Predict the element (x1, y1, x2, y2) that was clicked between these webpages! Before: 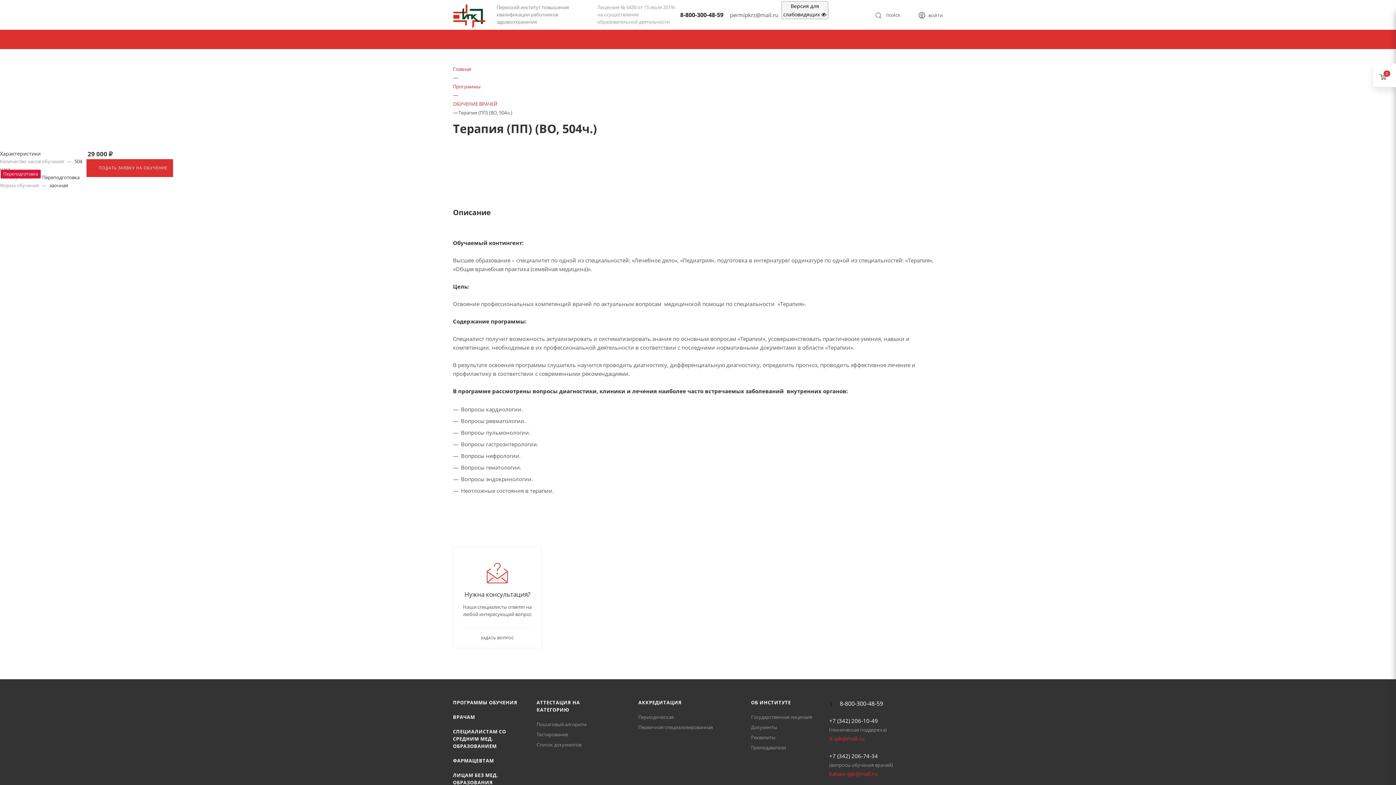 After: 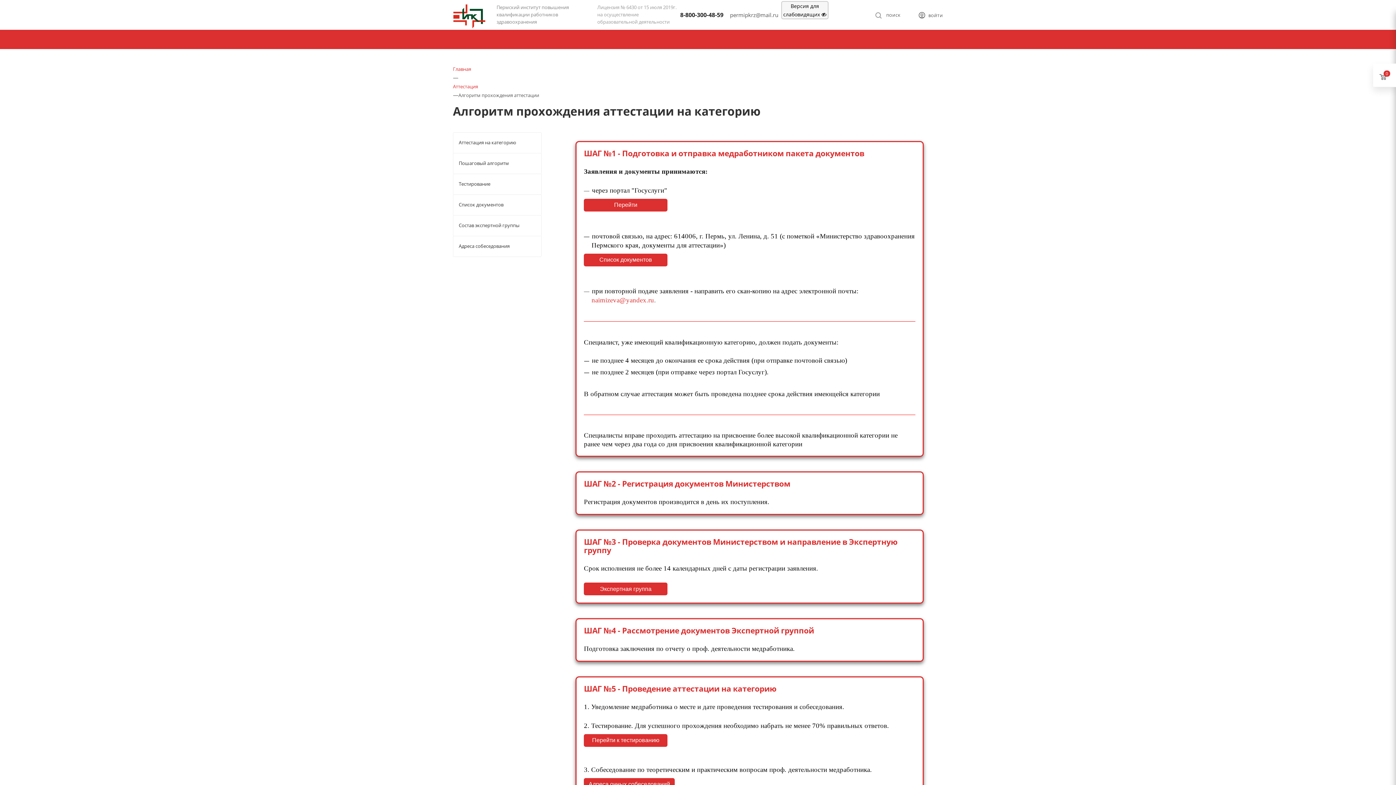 Action: bbox: (536, 721, 586, 727) label: Пошаговый алгоритм